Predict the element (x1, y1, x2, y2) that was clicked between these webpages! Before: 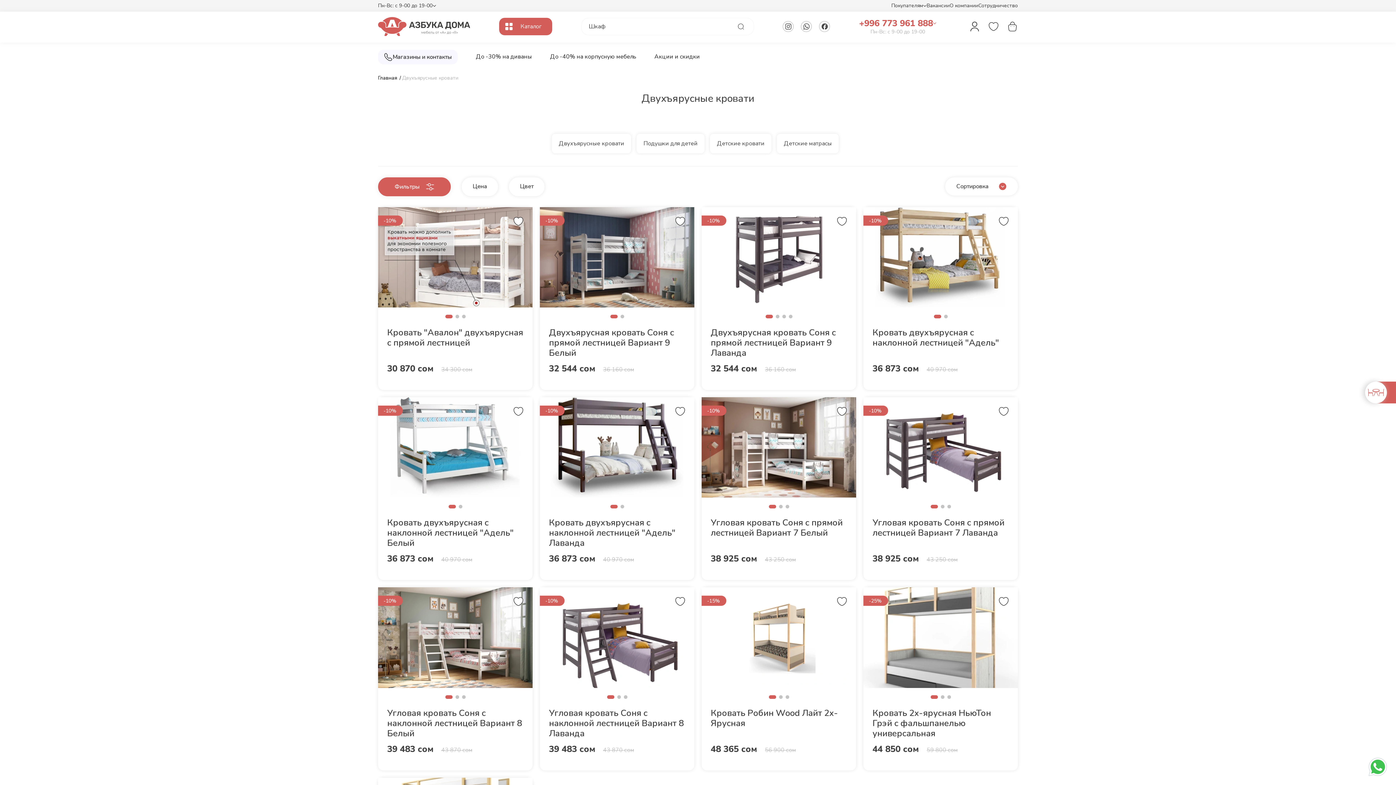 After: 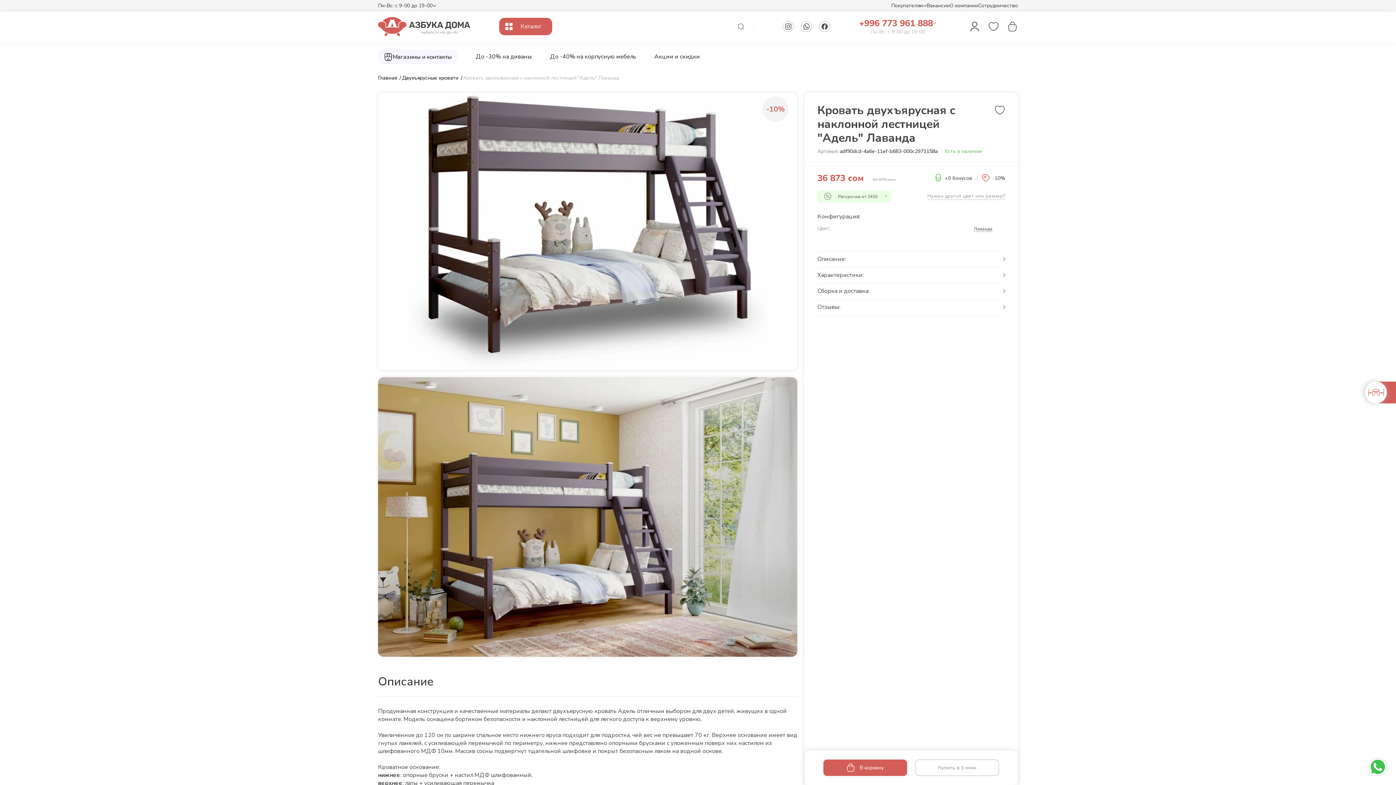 Action: bbox: (540, 397, 694, 508)